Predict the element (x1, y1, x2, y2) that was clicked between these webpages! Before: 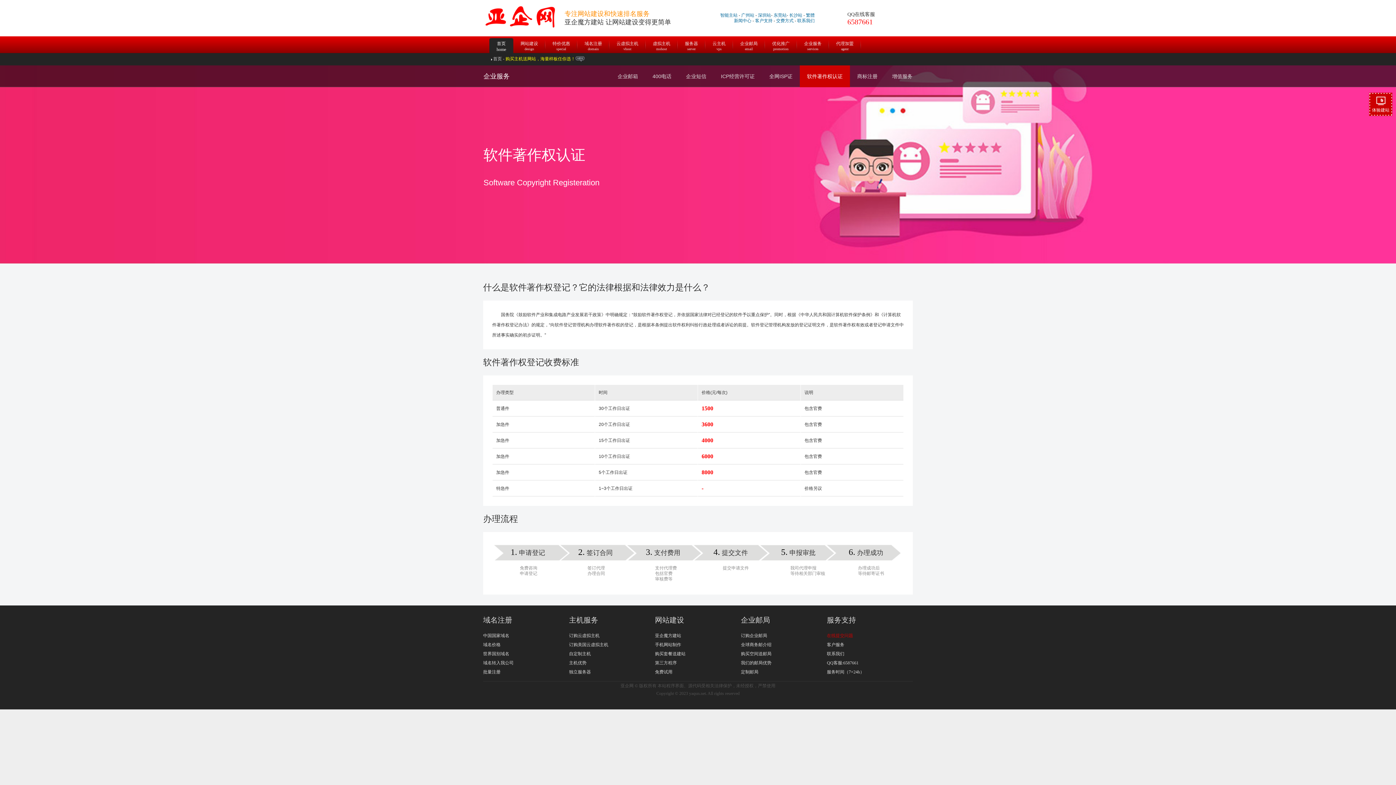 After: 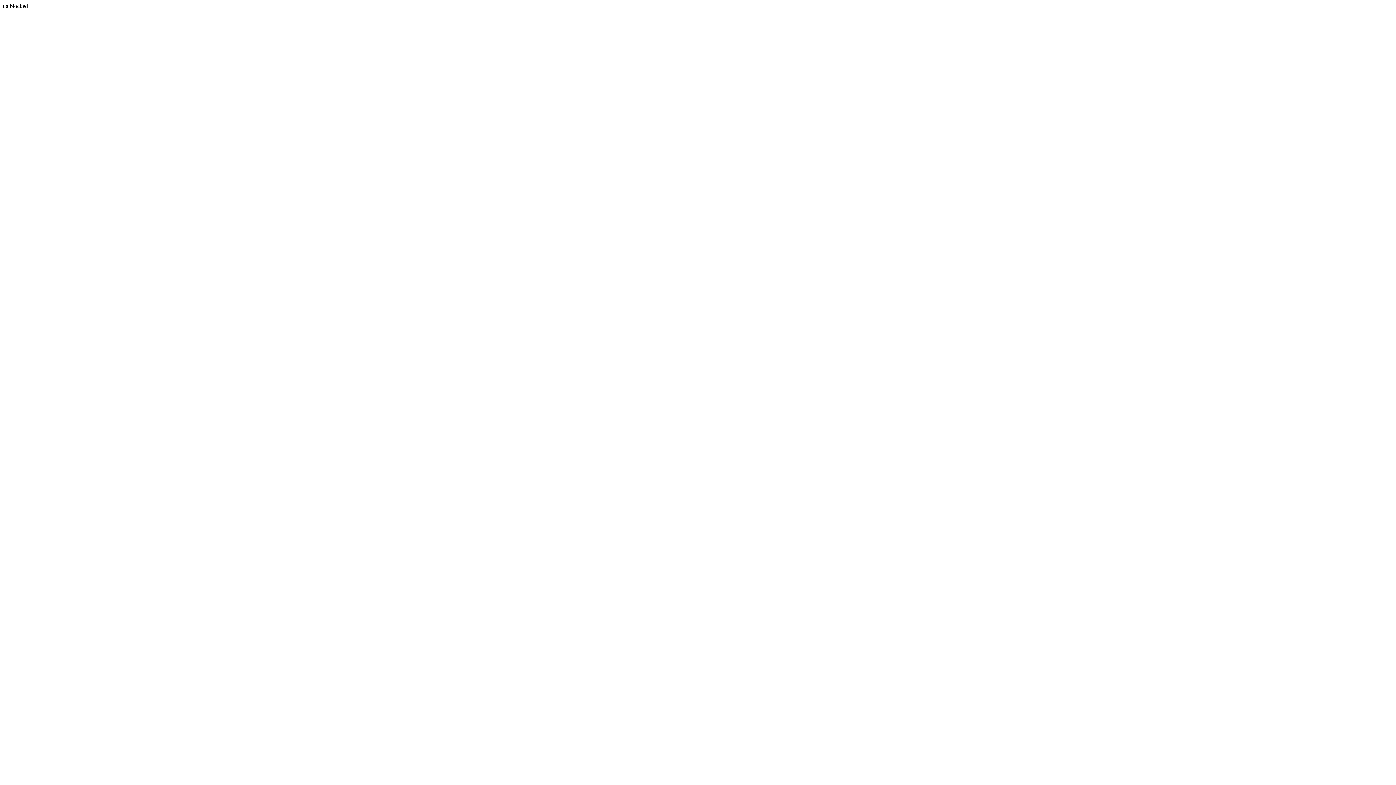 Action: bbox: (758, 12, 771, 17) label: 深圳站